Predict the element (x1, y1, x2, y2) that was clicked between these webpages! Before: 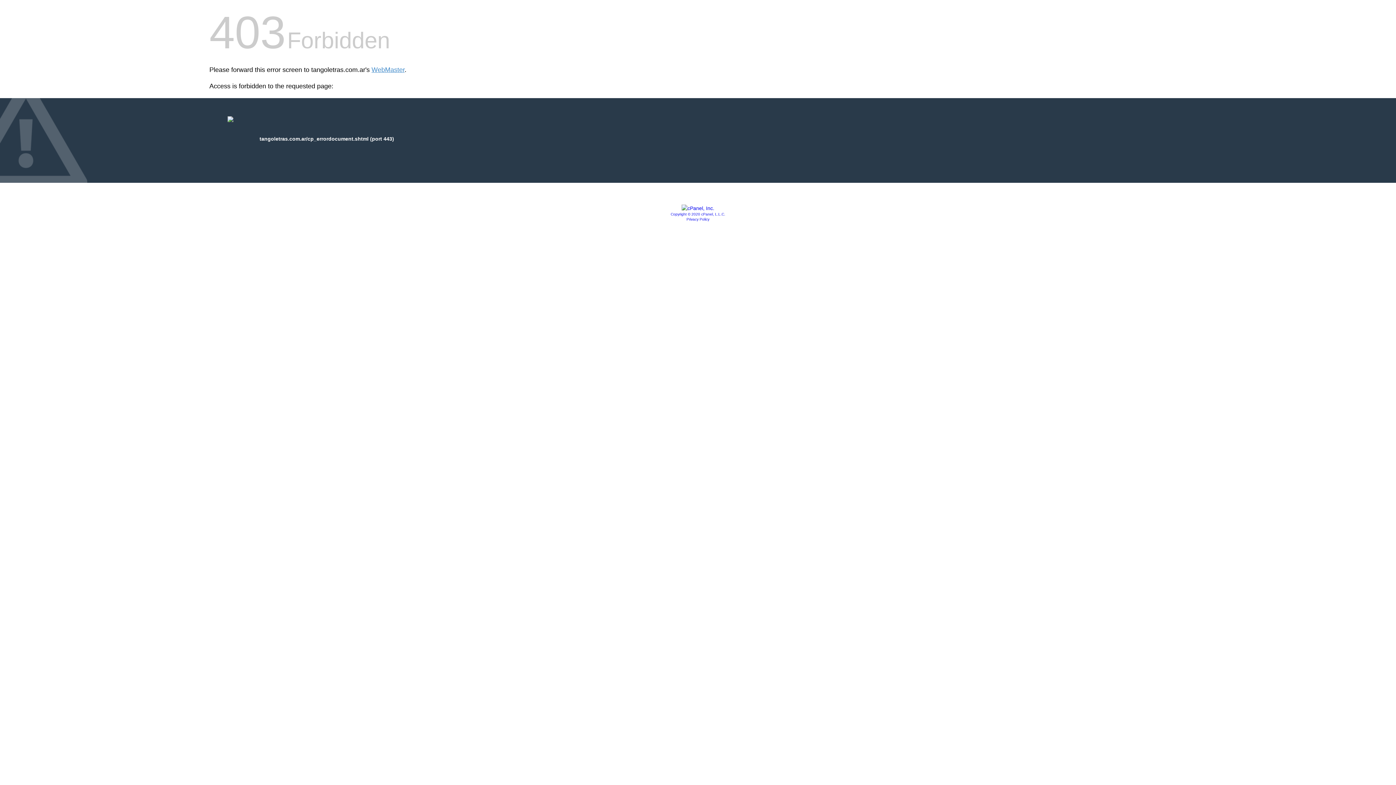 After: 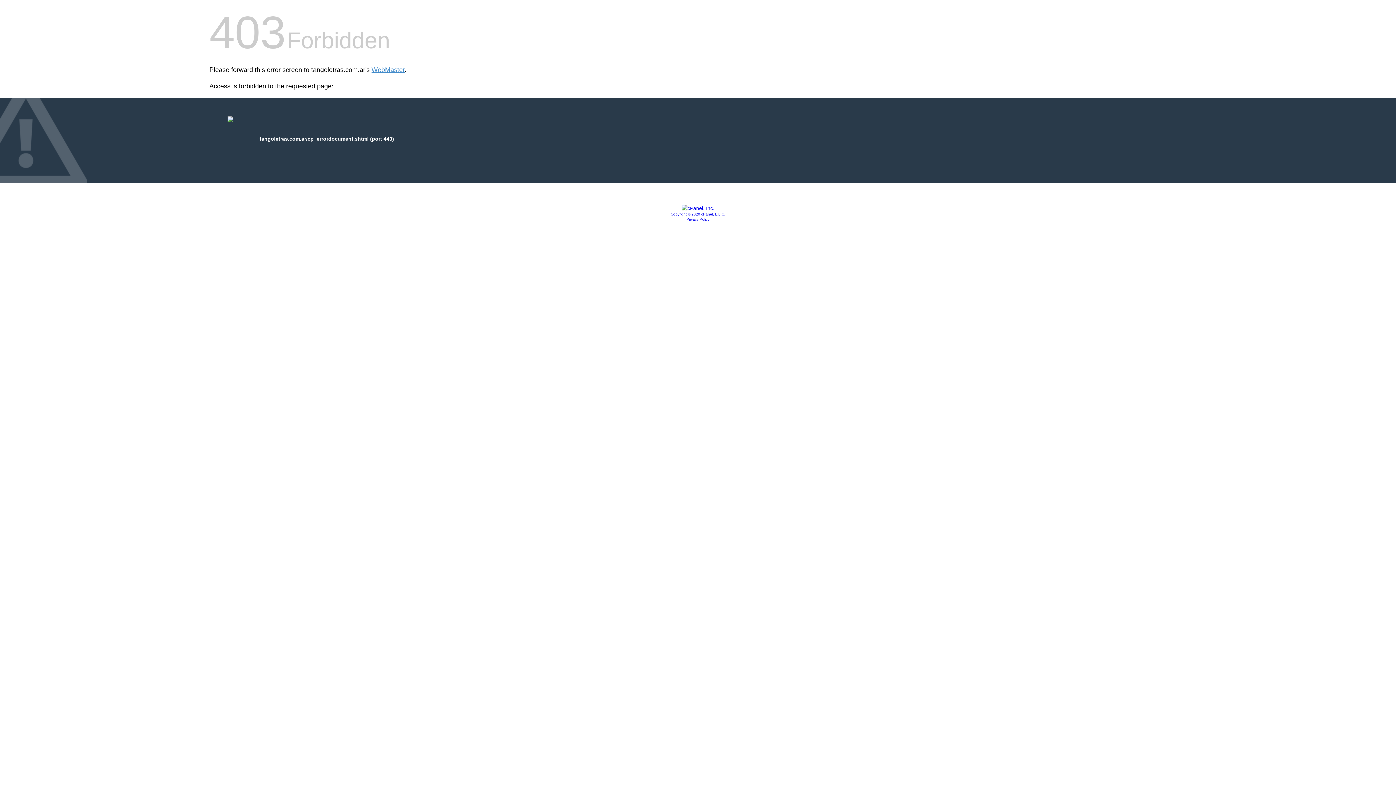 Action: bbox: (670, 212, 725, 216) label: Copyright © 2020 cPanel, L.L.C.